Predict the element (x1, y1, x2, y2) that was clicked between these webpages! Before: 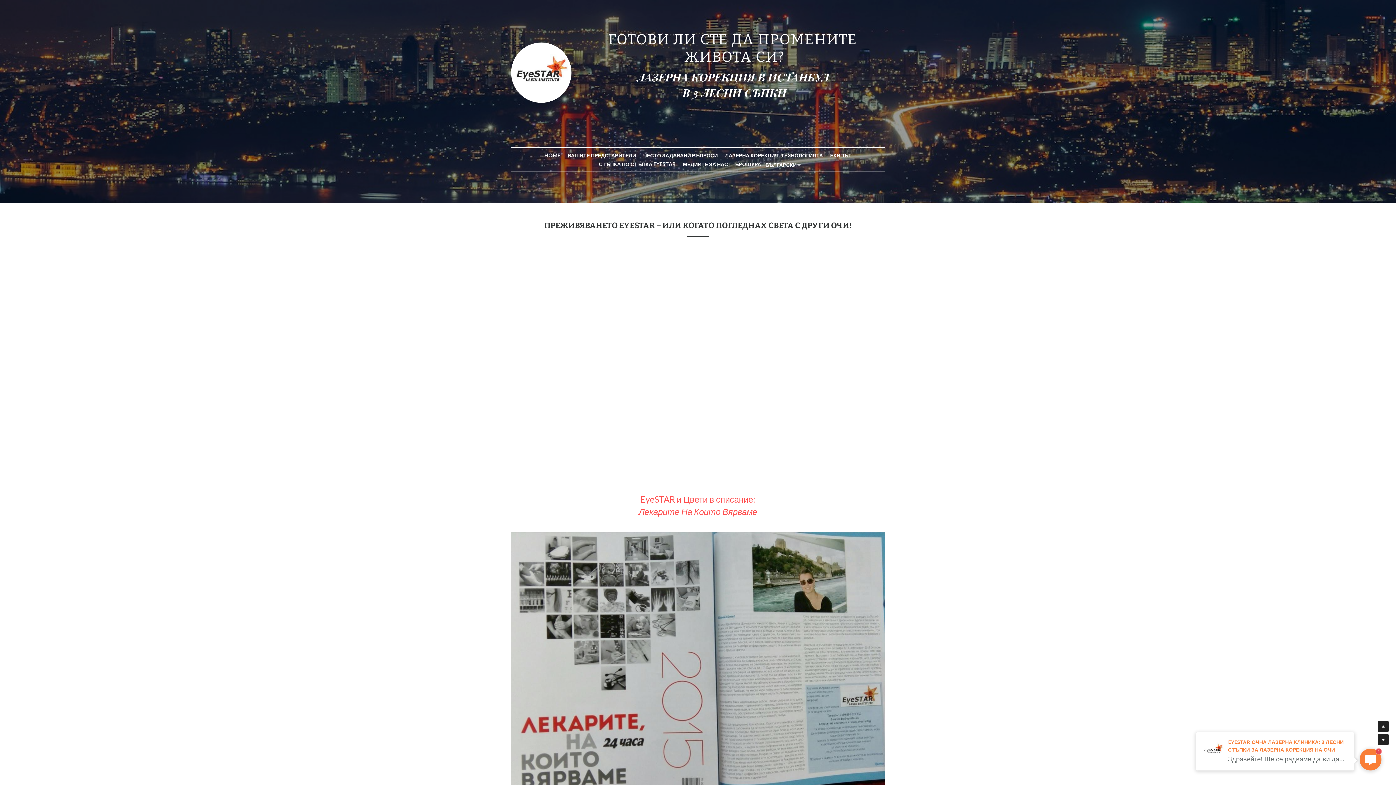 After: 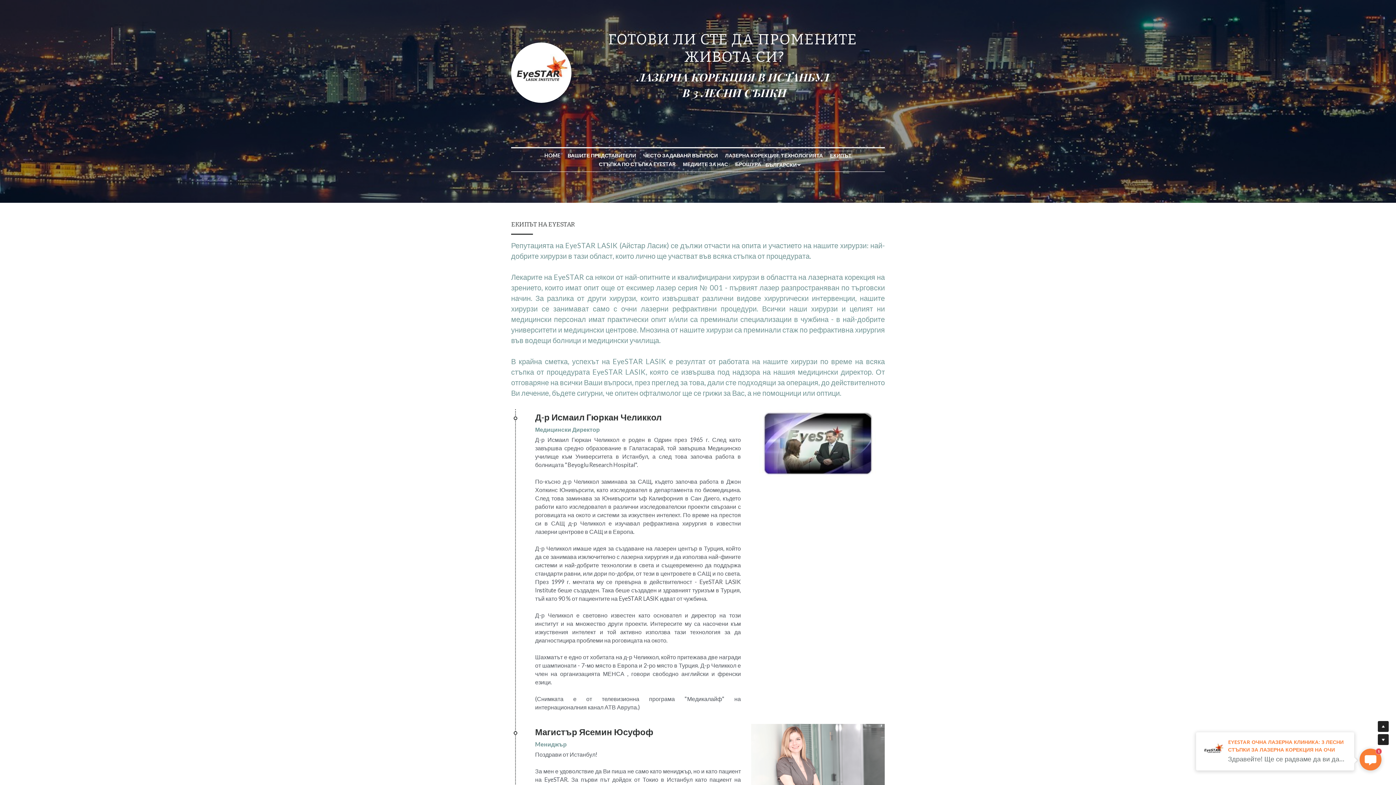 Action: bbox: (830, 151, 851, 160) label: ЕКИПЪТ